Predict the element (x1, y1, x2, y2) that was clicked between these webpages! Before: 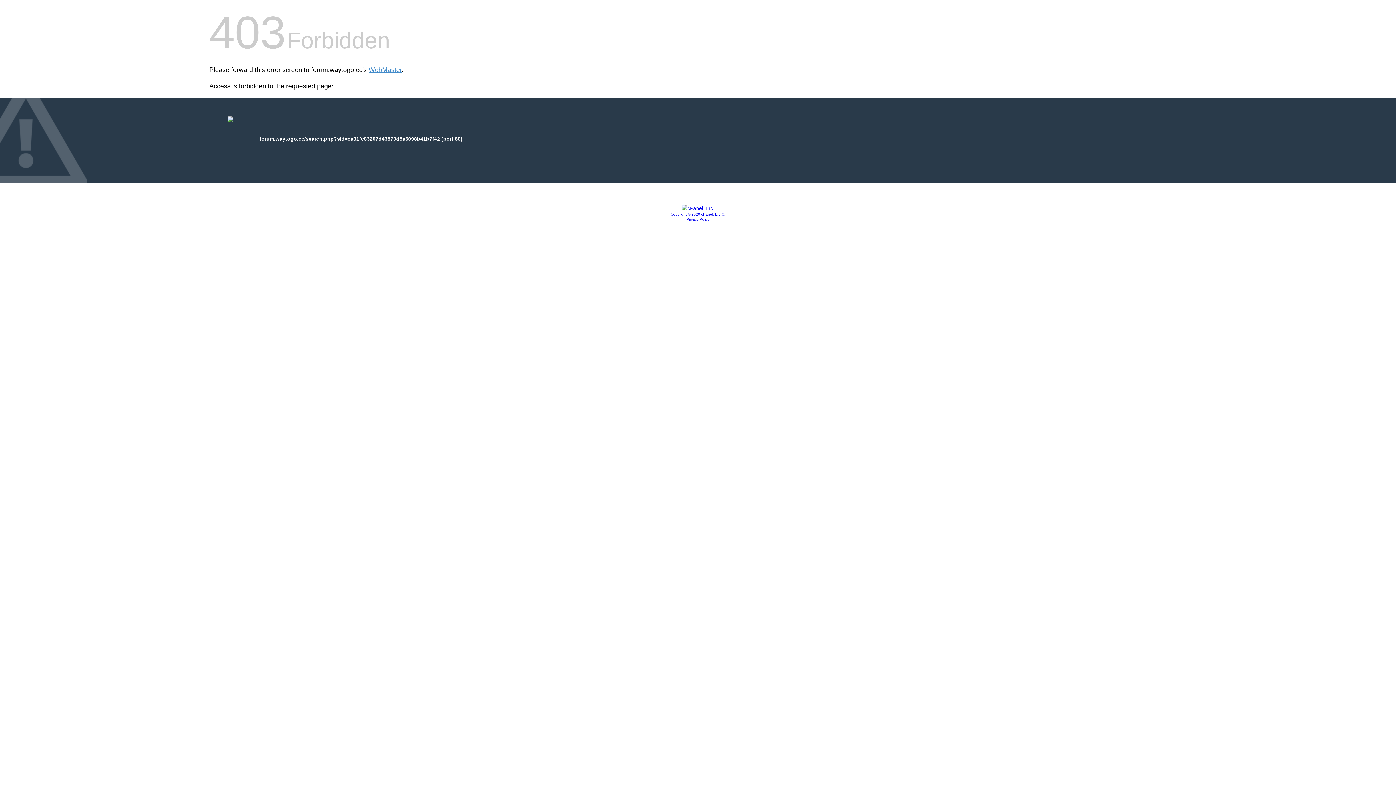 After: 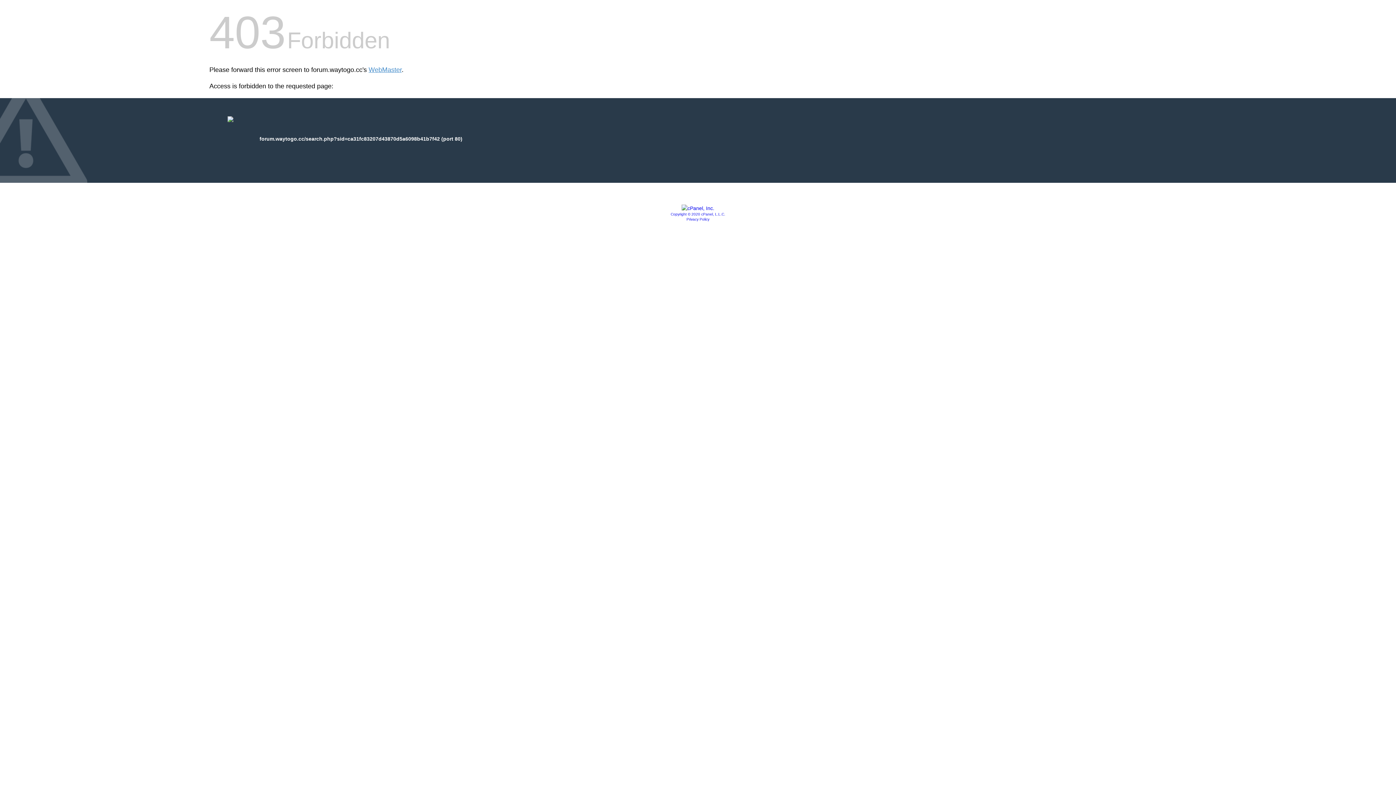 Action: bbox: (686, 217, 709, 221) label: Privacy Policy